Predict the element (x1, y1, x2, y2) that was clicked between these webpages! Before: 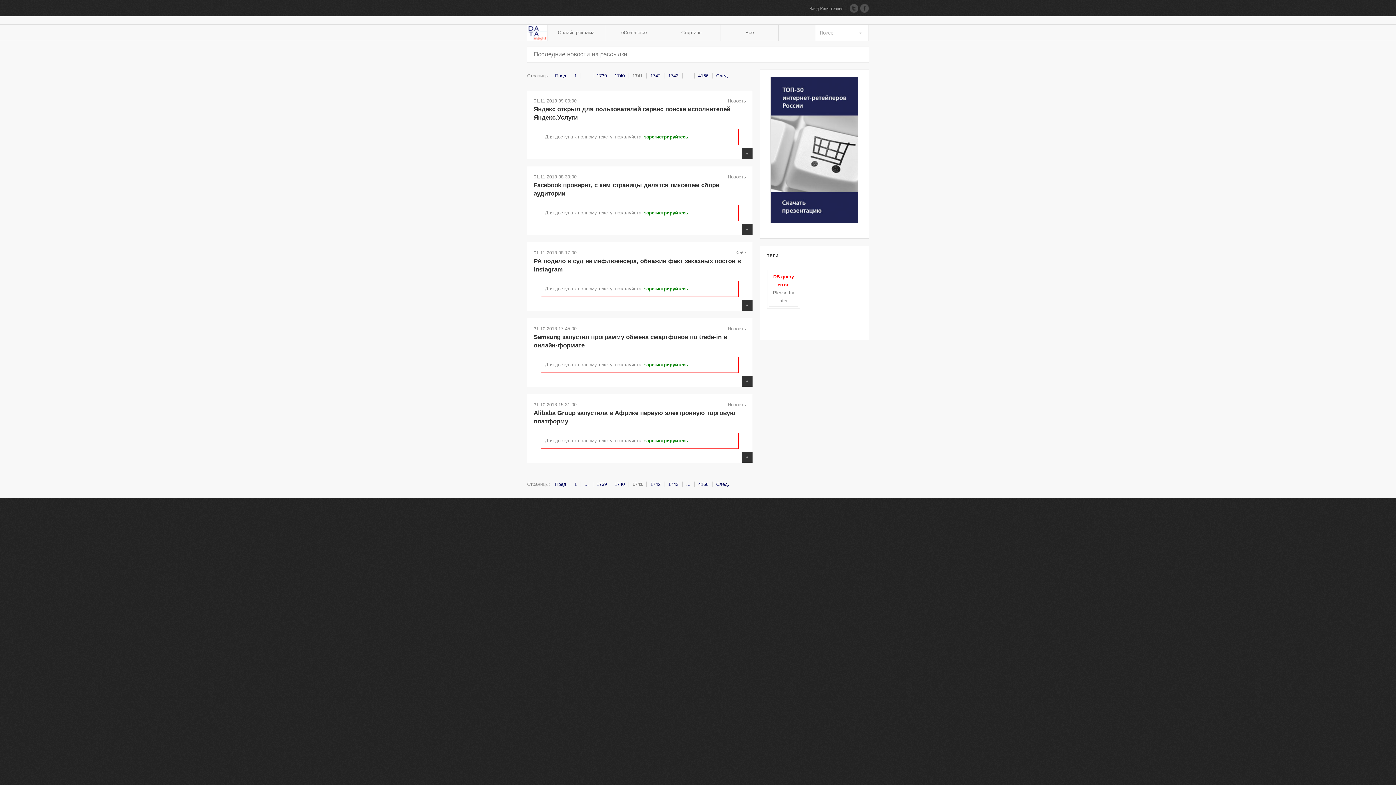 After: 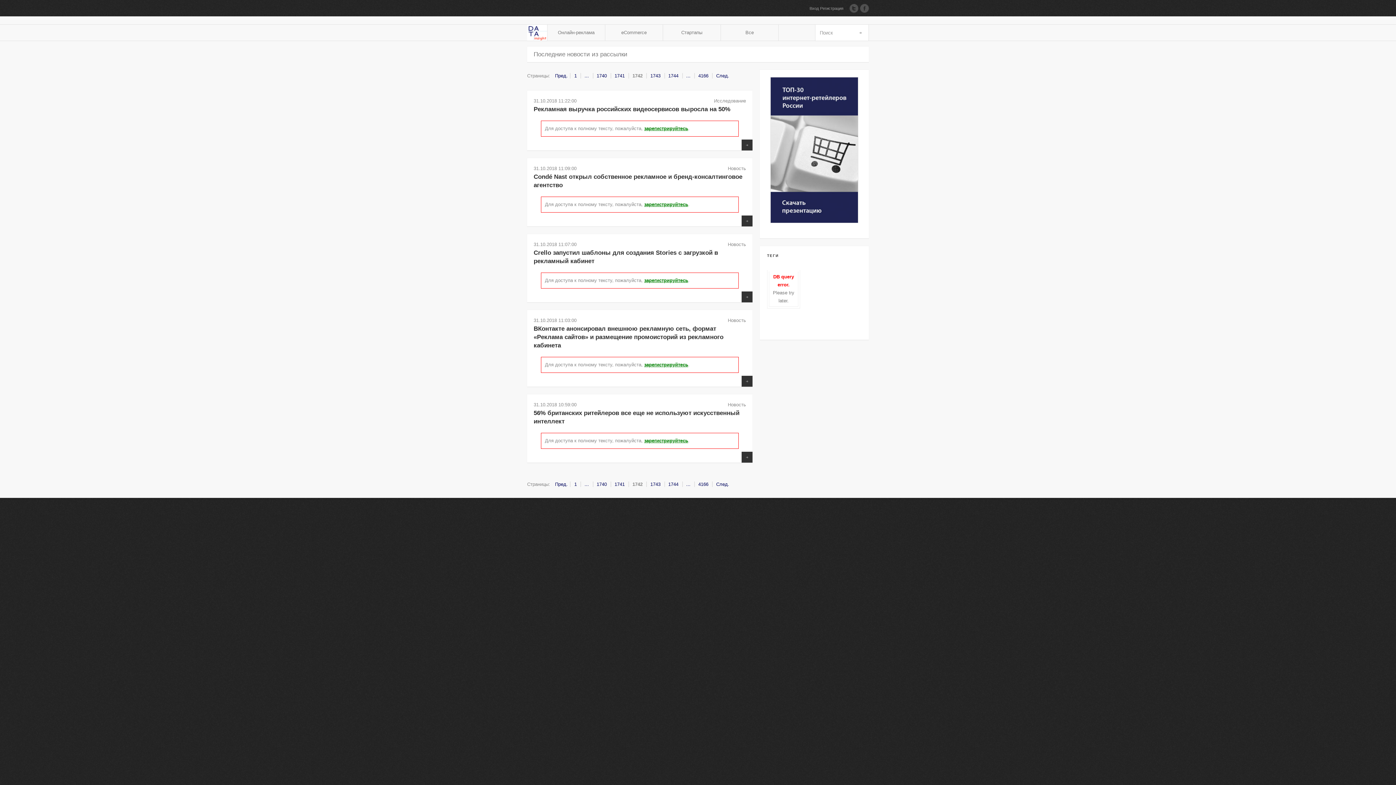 Action: bbox: (646, 481, 663, 487) label: 1742